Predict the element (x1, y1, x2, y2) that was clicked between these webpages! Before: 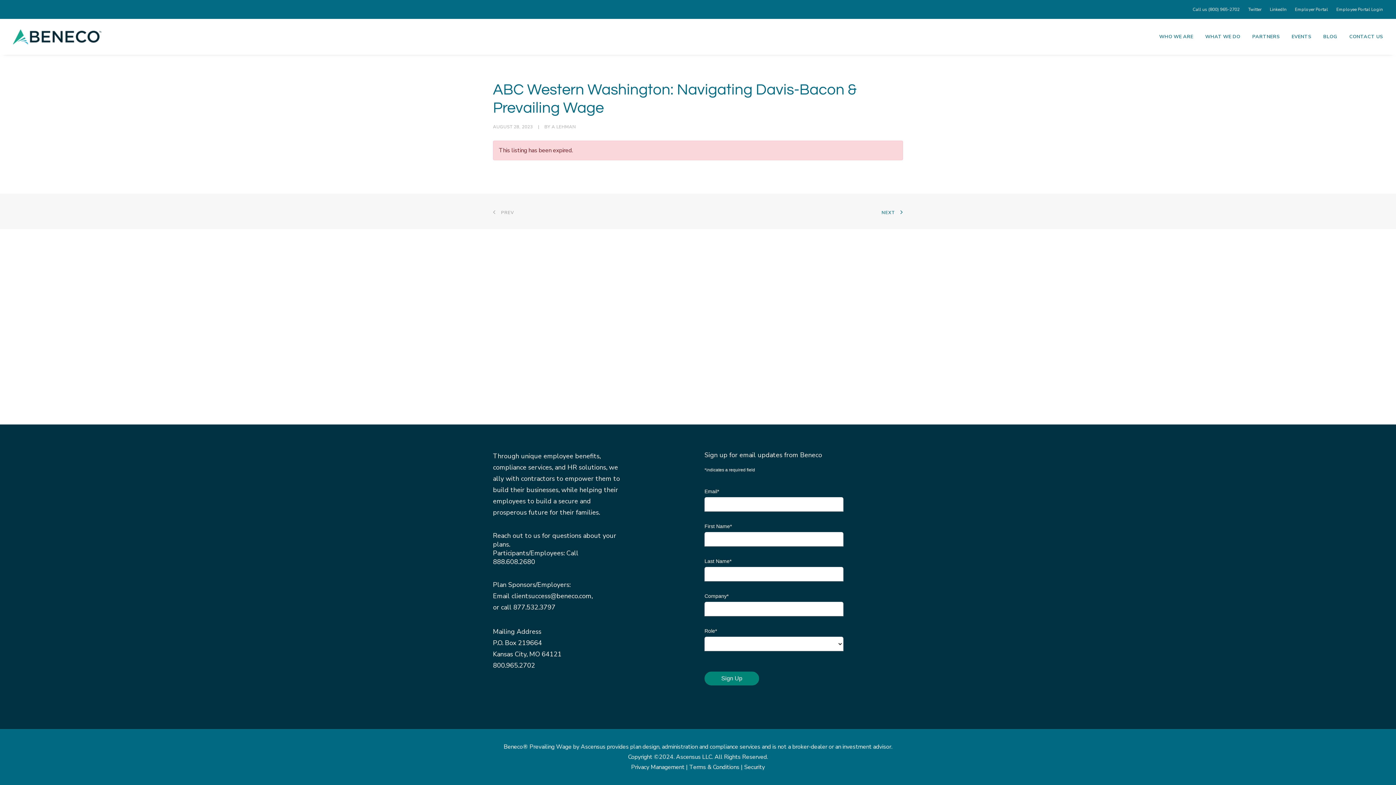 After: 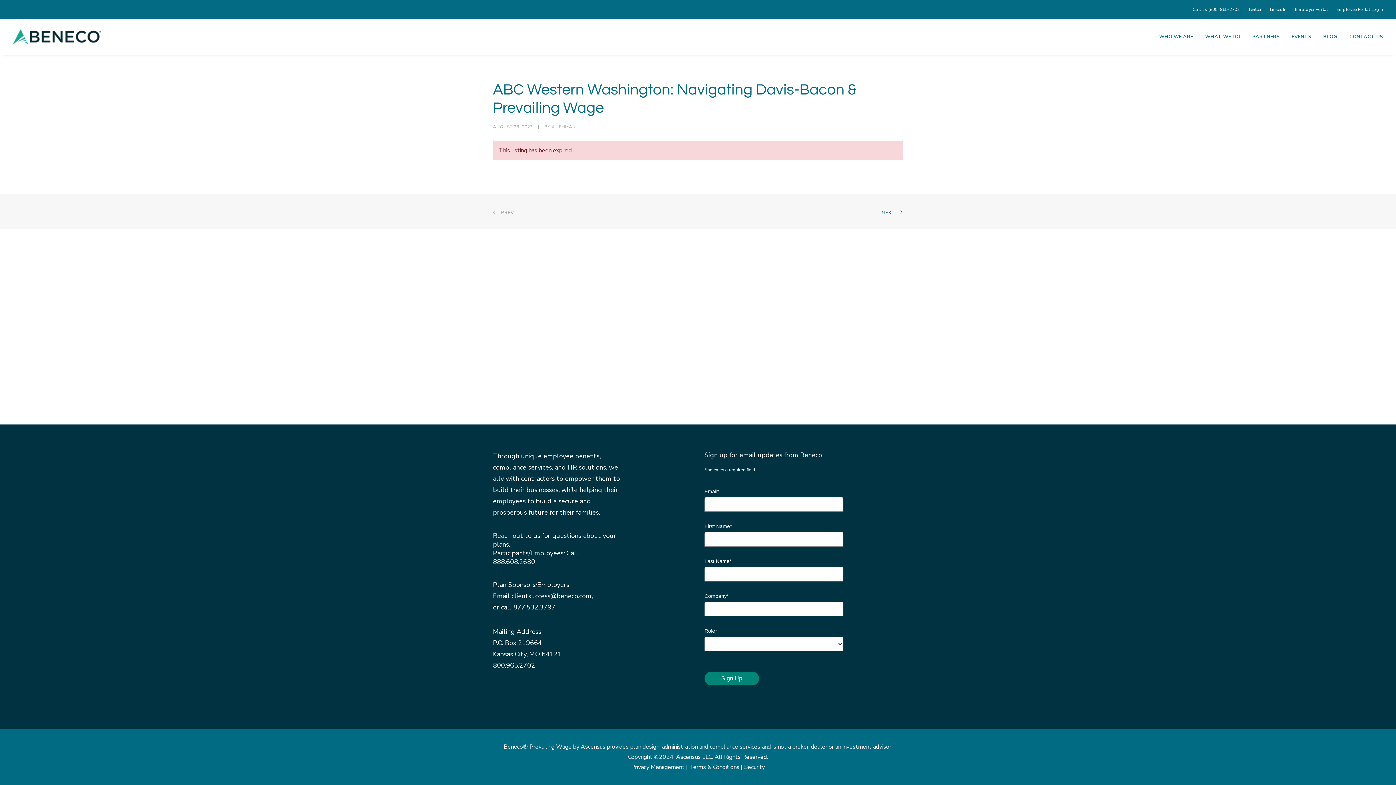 Action: label: Security bbox: (744, 763, 765, 771)